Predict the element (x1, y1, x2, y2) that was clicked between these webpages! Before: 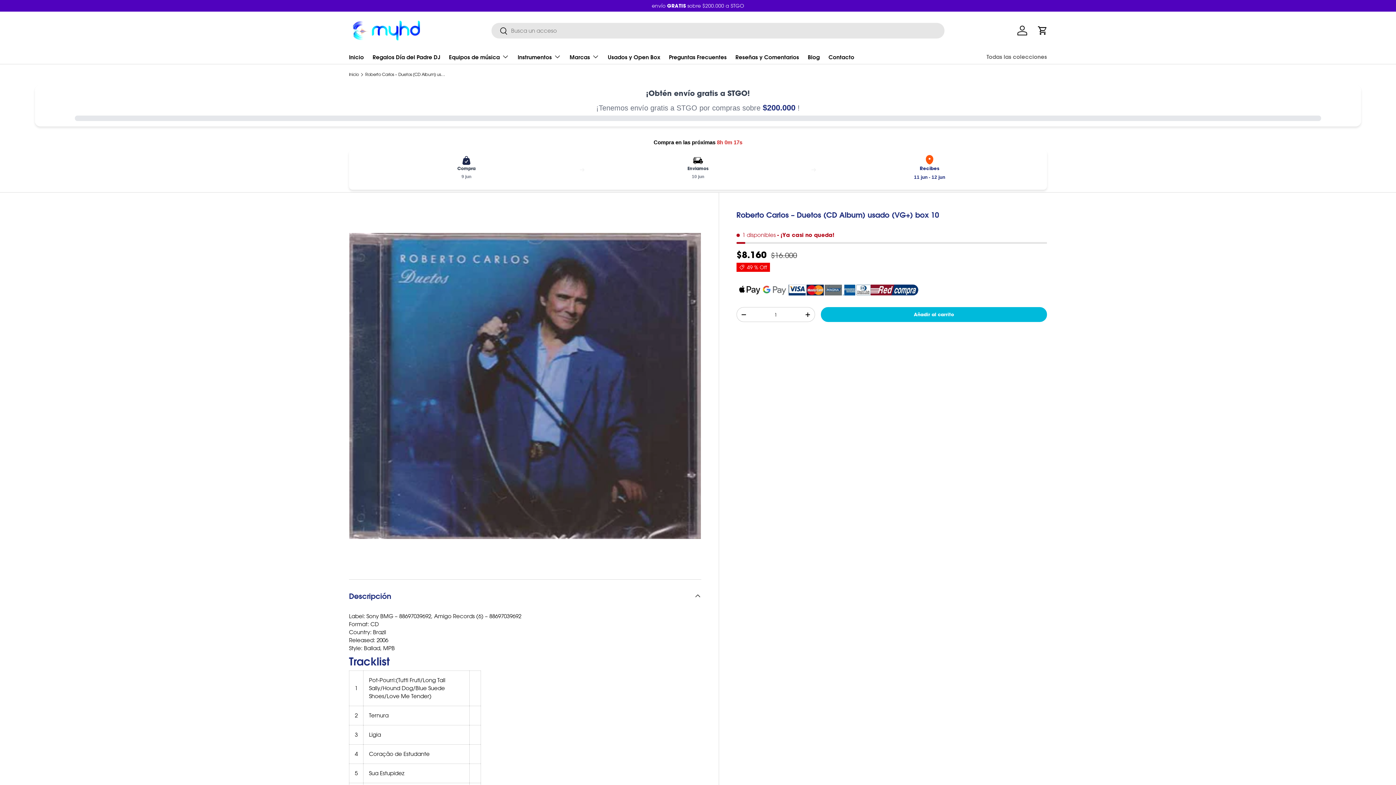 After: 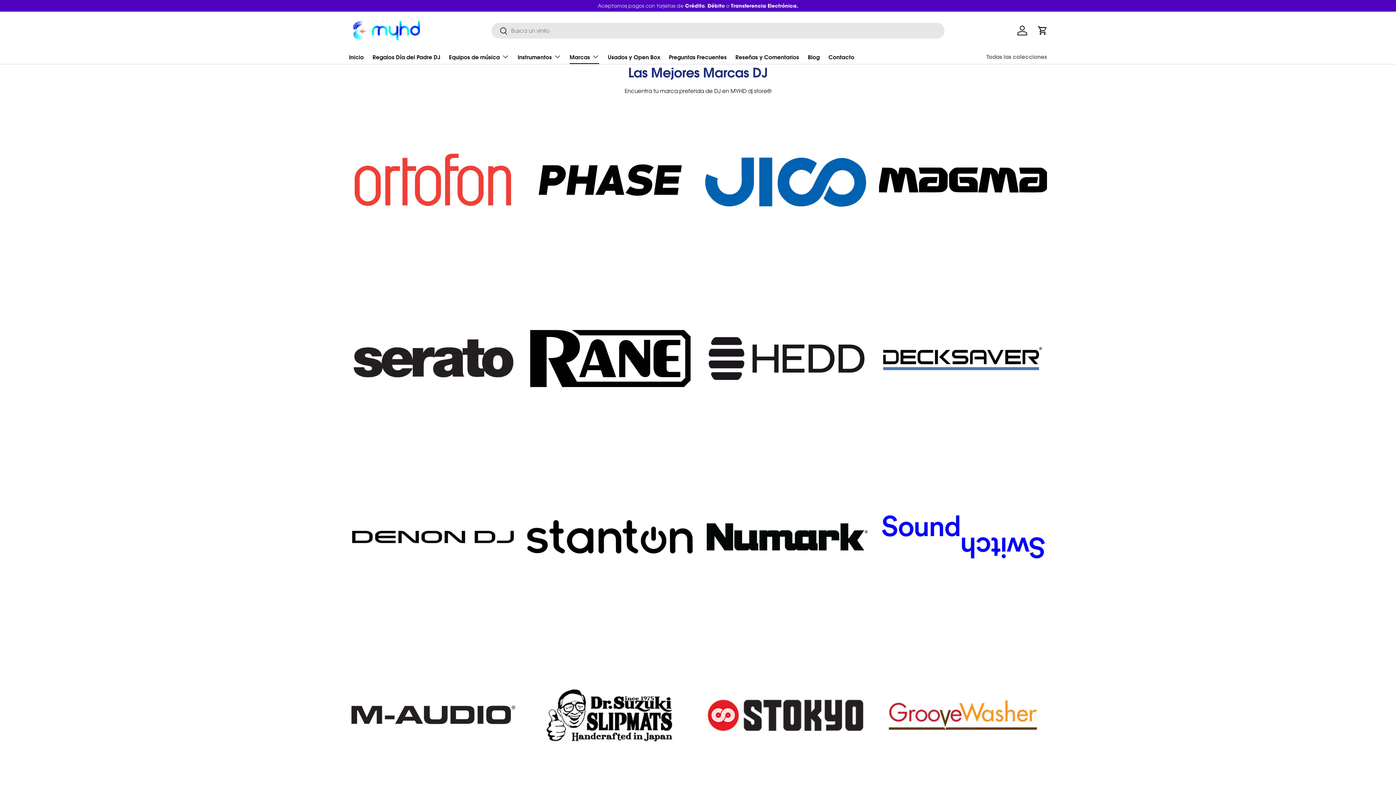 Action: bbox: (569, 49, 599, 64) label: Marcas